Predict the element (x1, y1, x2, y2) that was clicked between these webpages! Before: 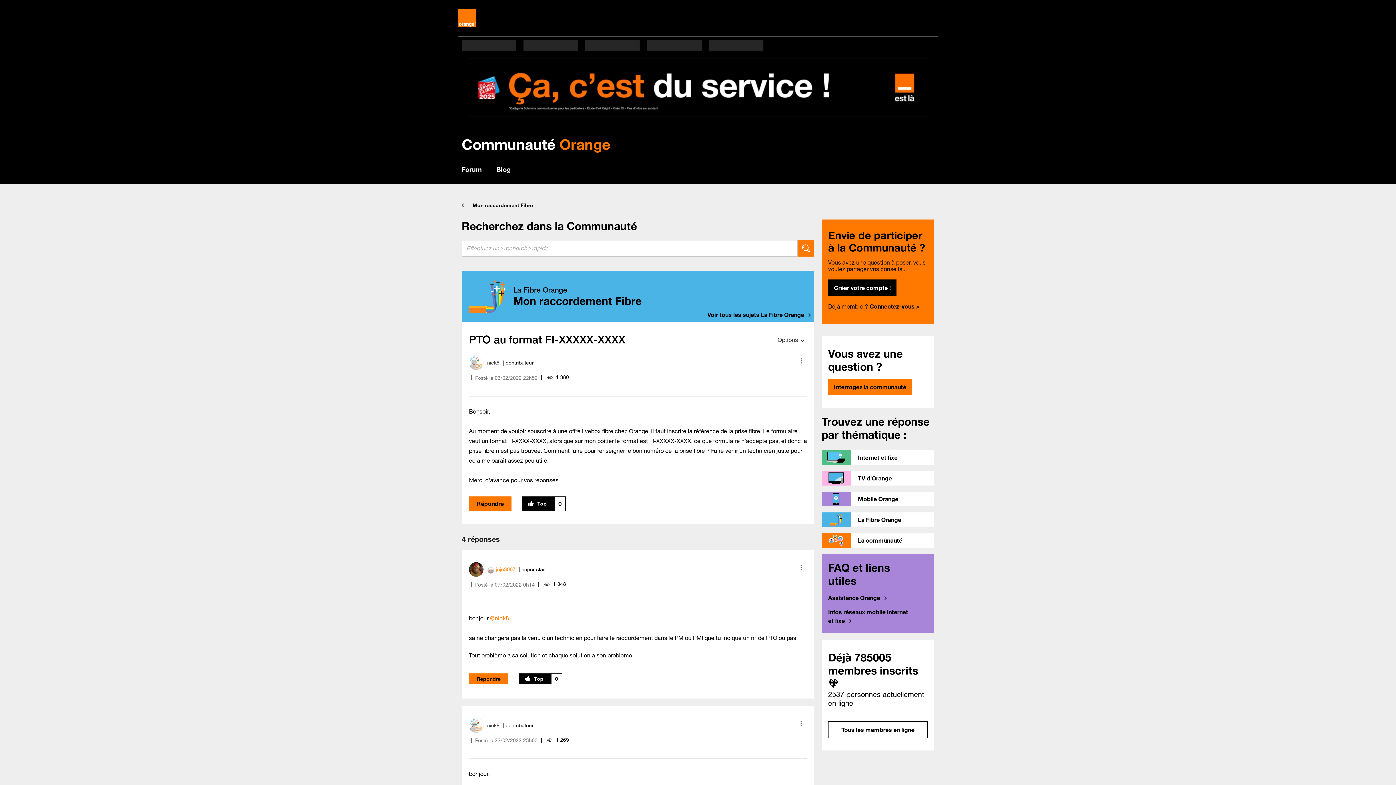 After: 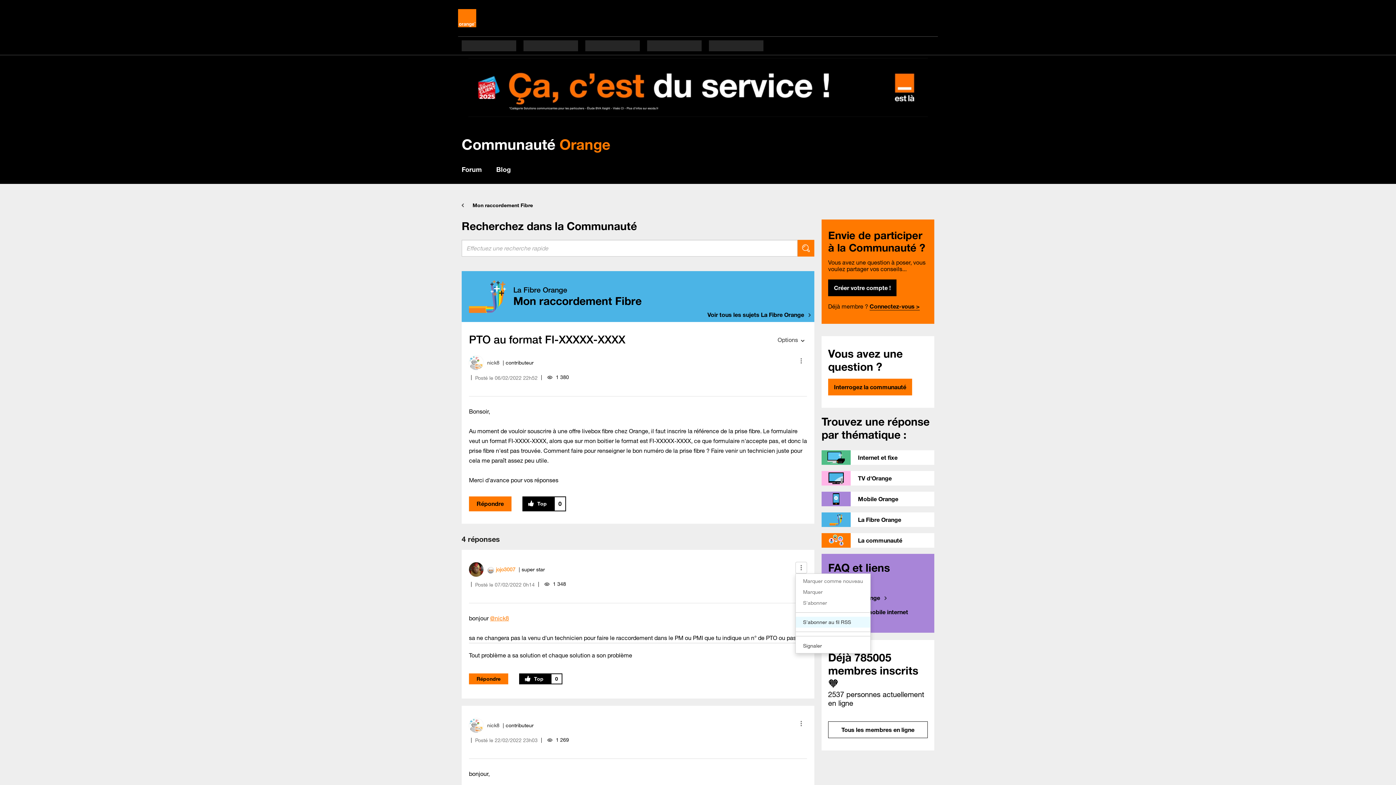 Action: label: Show comment option menu bbox: (795, 562, 807, 573)